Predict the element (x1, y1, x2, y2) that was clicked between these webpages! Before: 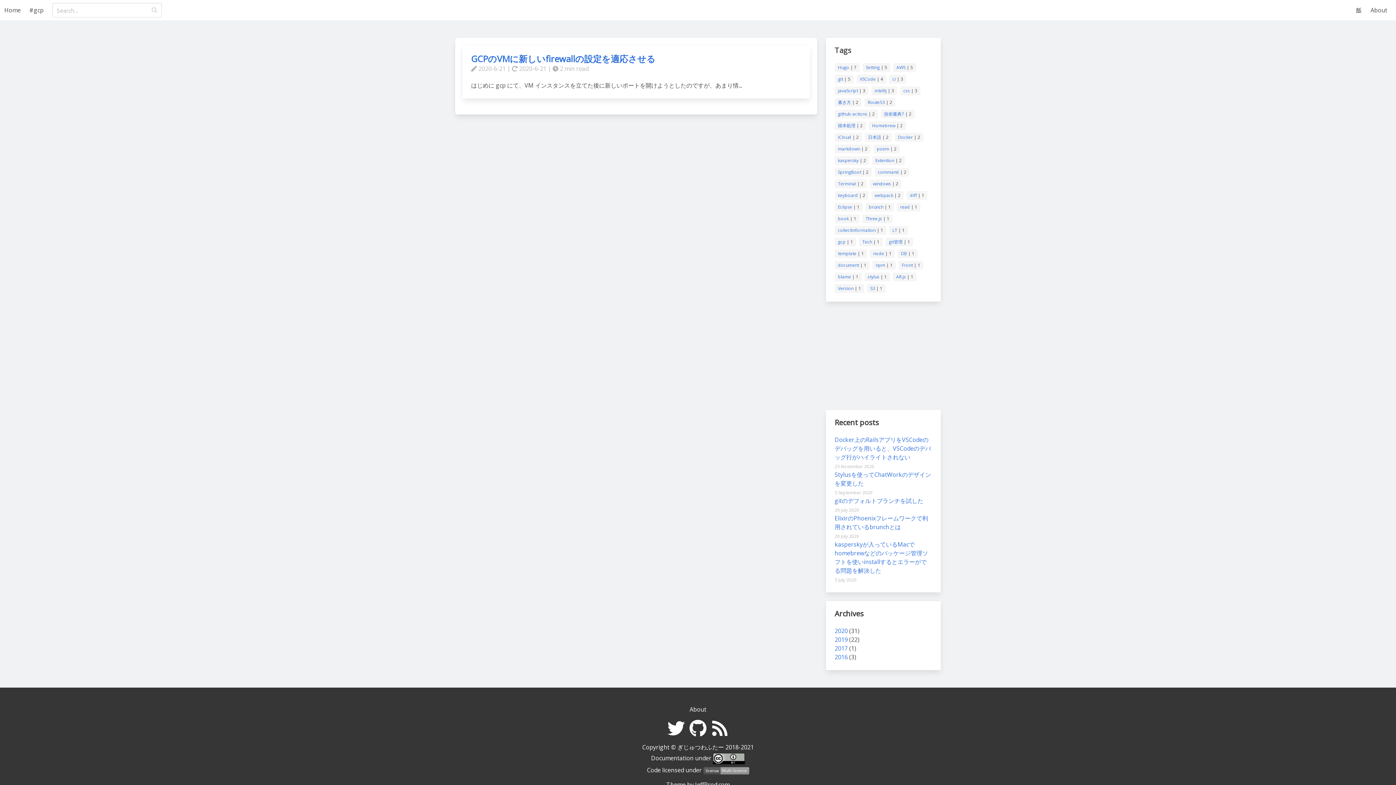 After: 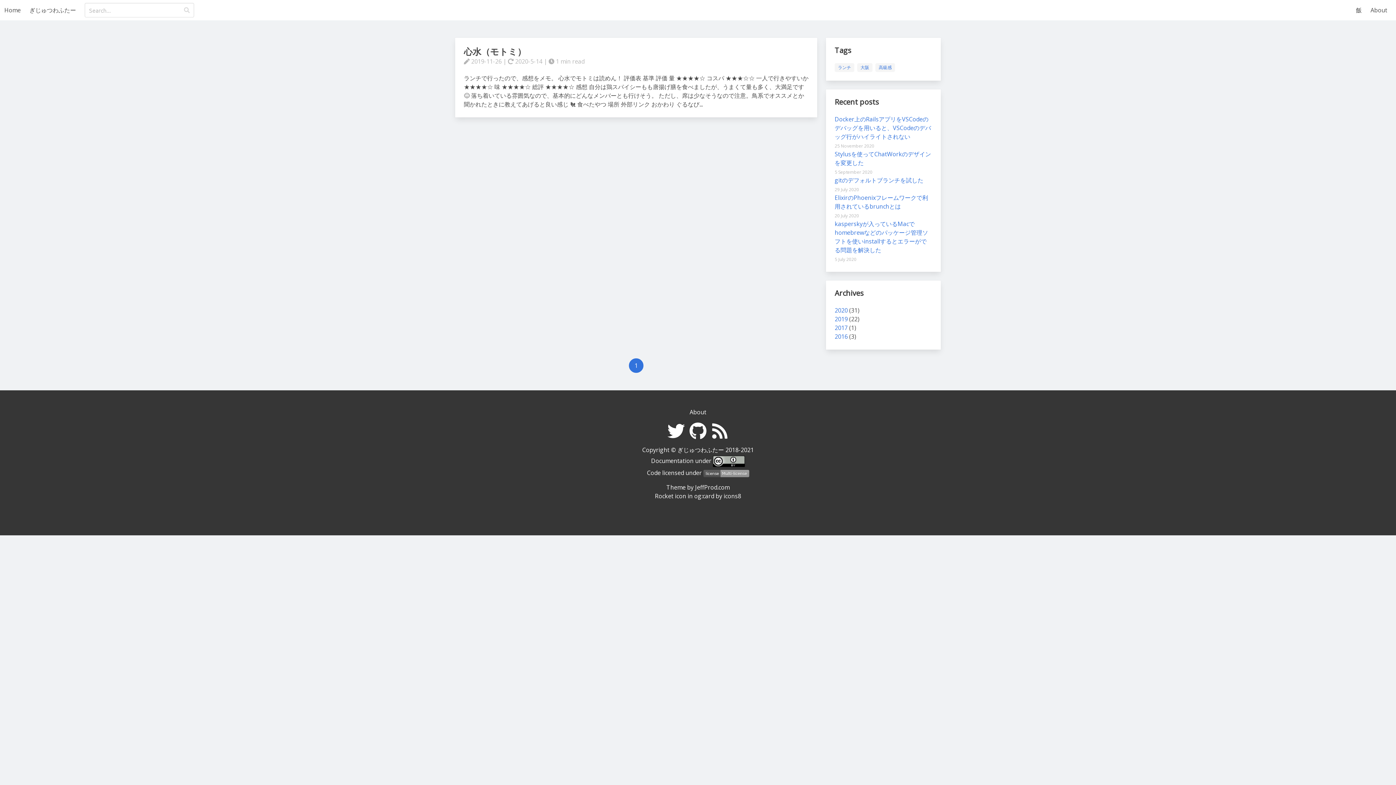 Action: bbox: (1352, 2, 1366, 17) label: 飯